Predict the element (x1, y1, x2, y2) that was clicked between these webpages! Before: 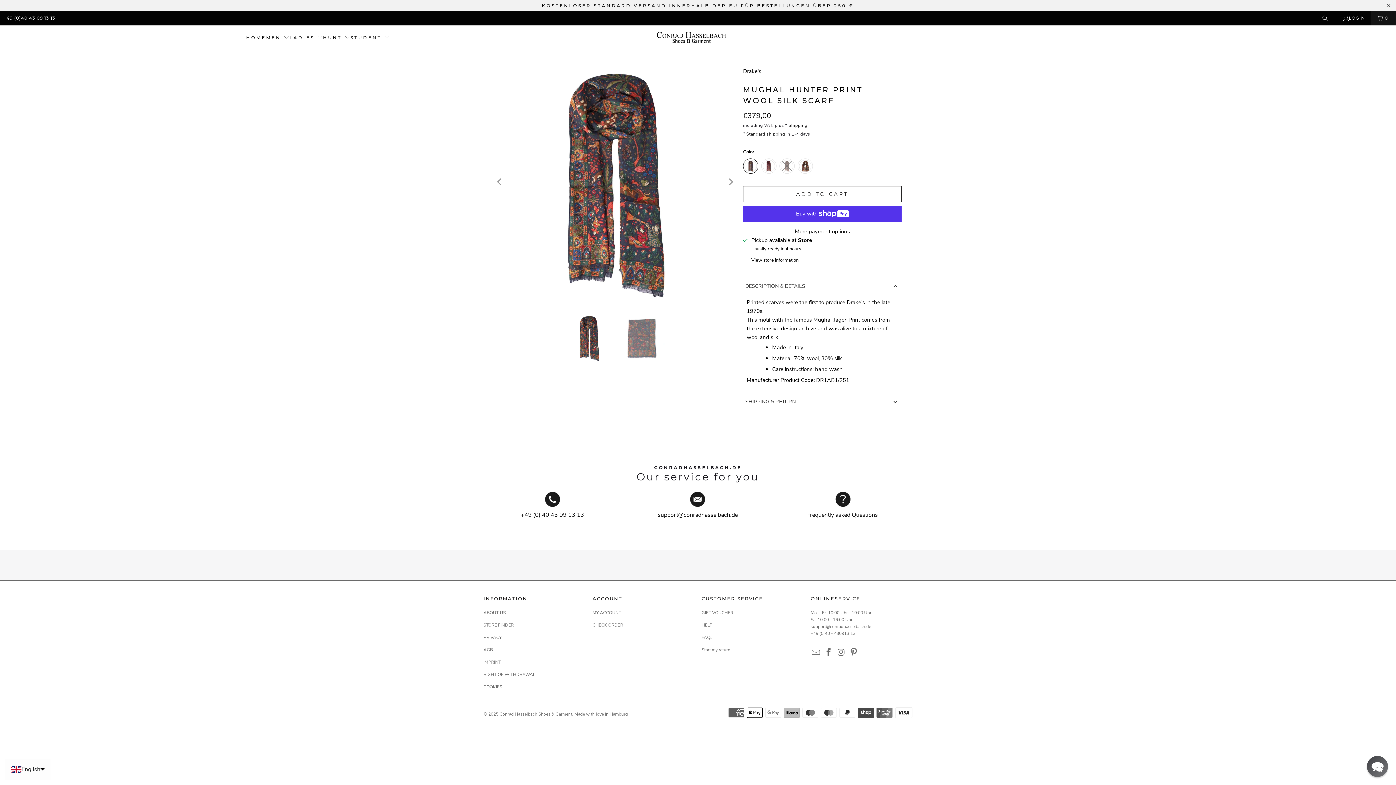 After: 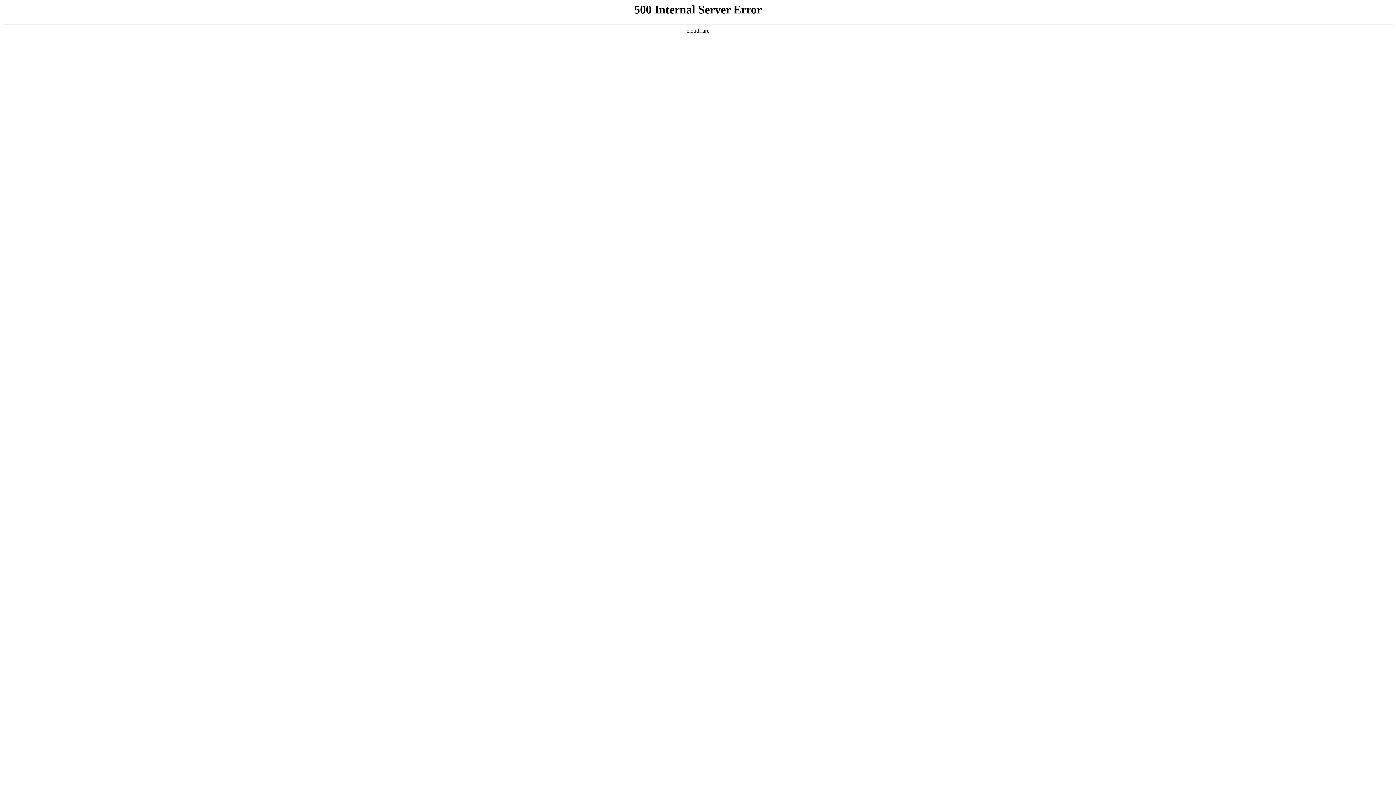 Action: bbox: (266, 29, 289, 46) label: MEN 